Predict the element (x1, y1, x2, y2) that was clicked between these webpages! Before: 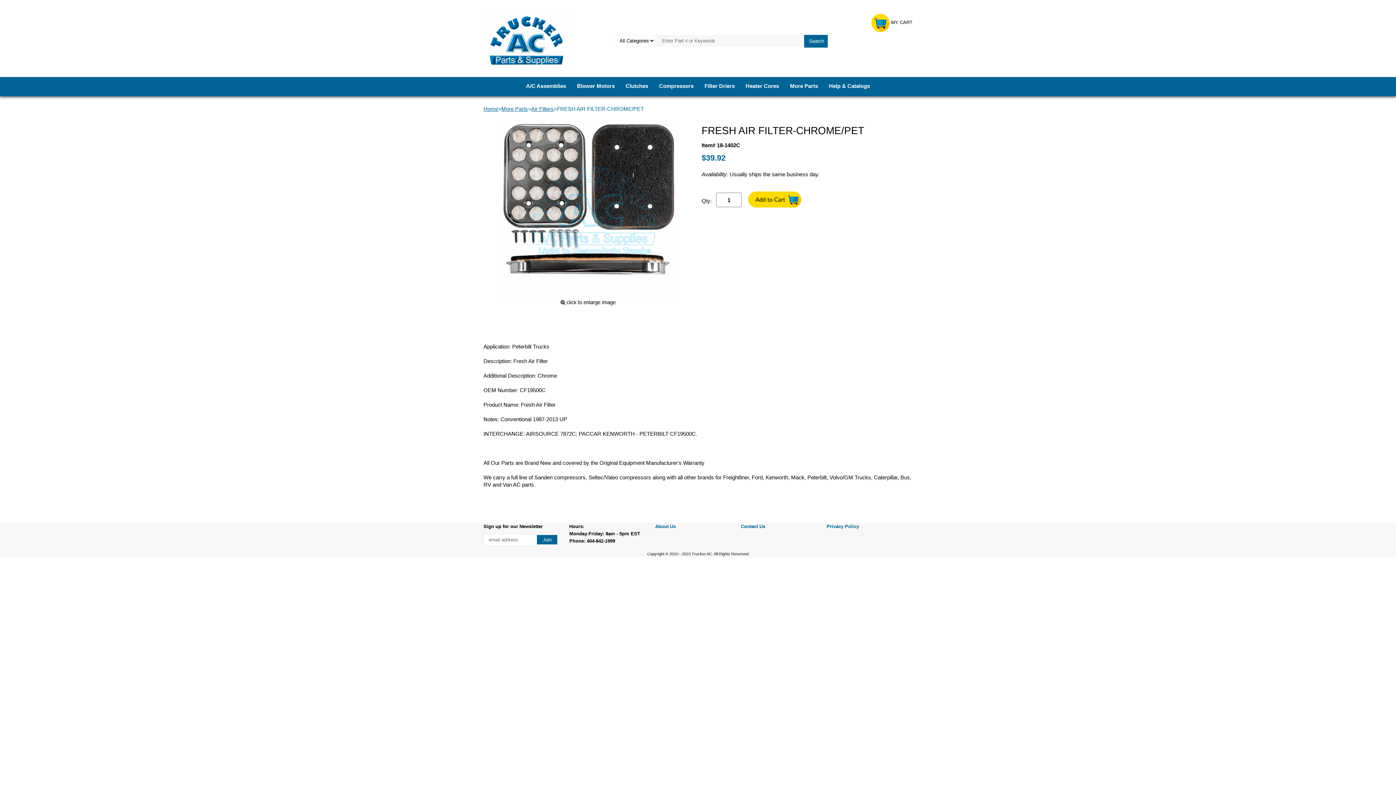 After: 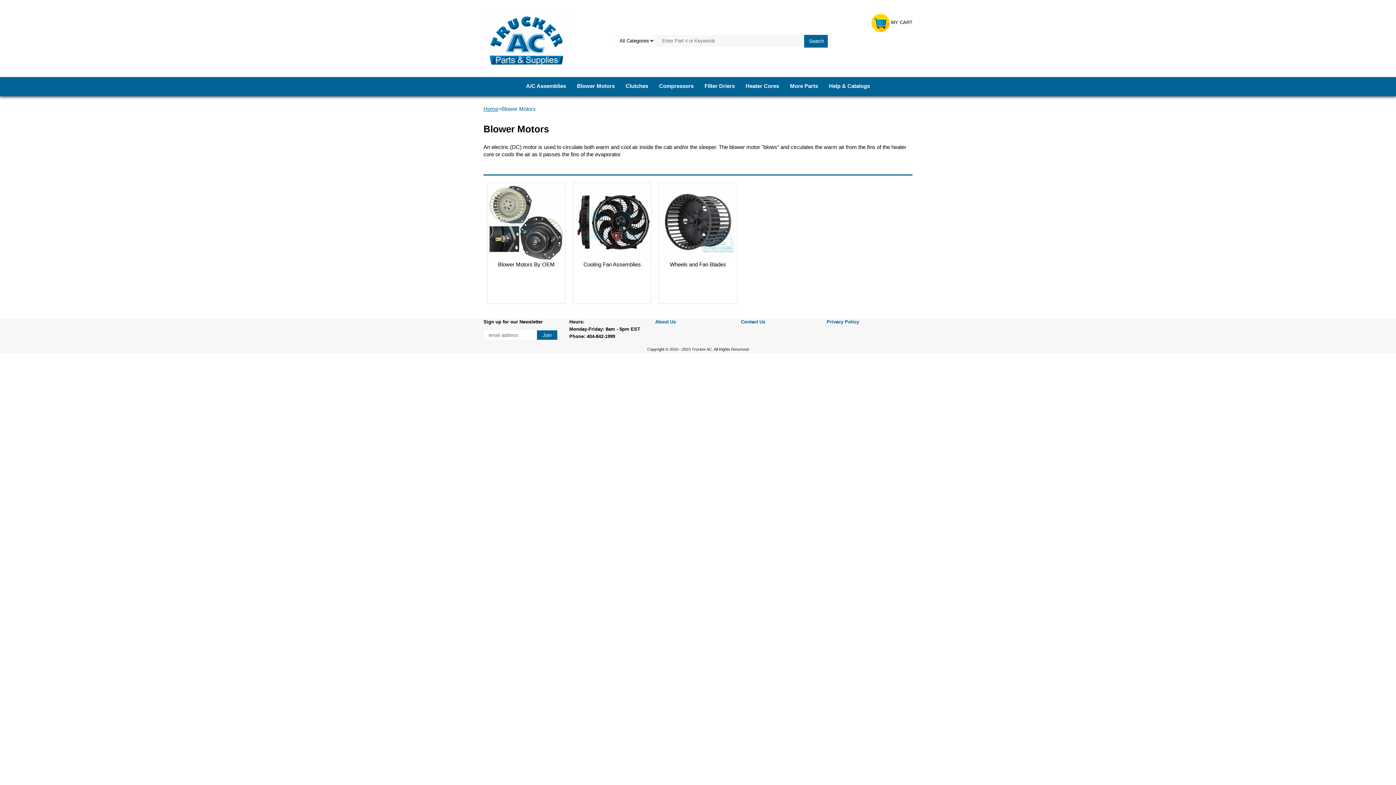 Action: bbox: (571, 77, 620, 95) label: Blower Motors